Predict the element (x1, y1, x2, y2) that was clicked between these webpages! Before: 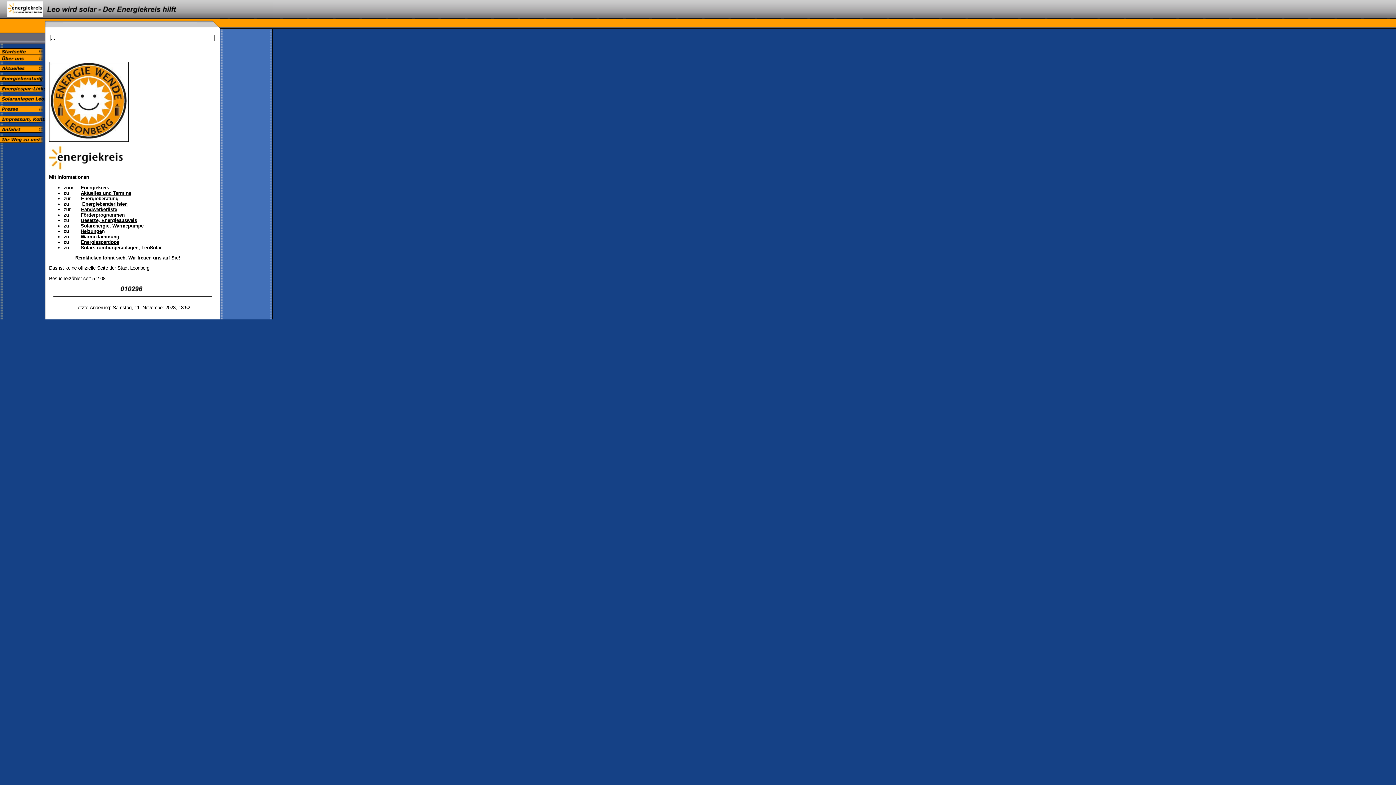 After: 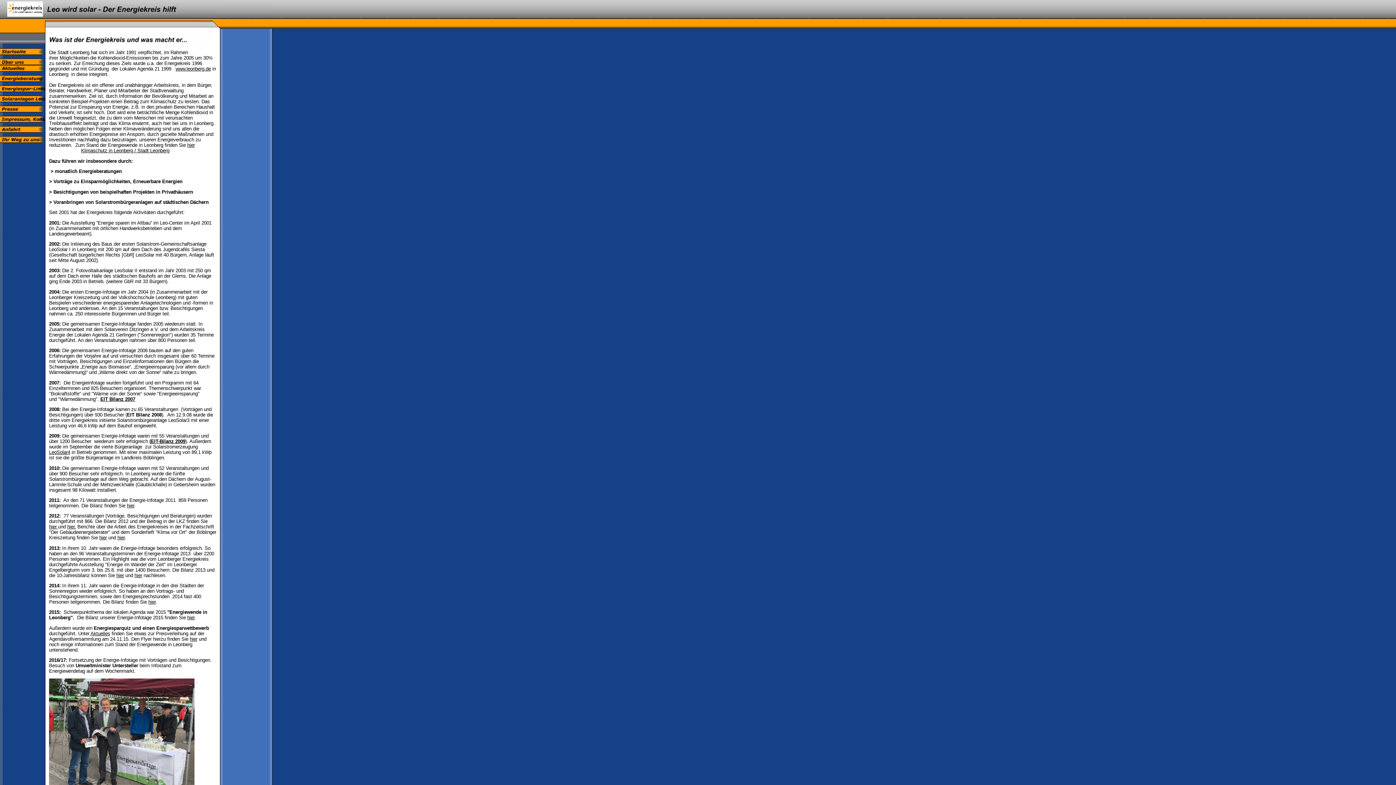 Action: bbox: (79, 184, 110, 190) label:  Energiekreis 